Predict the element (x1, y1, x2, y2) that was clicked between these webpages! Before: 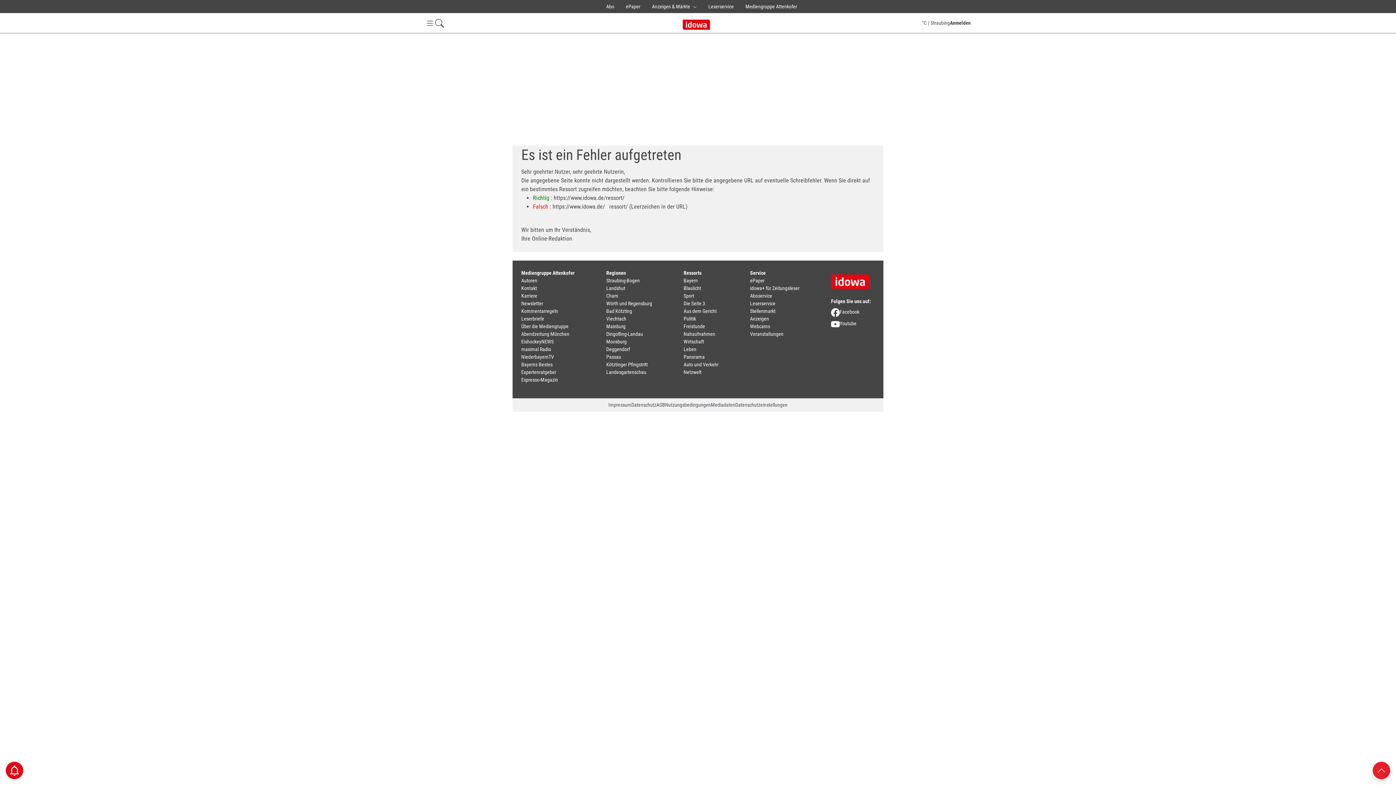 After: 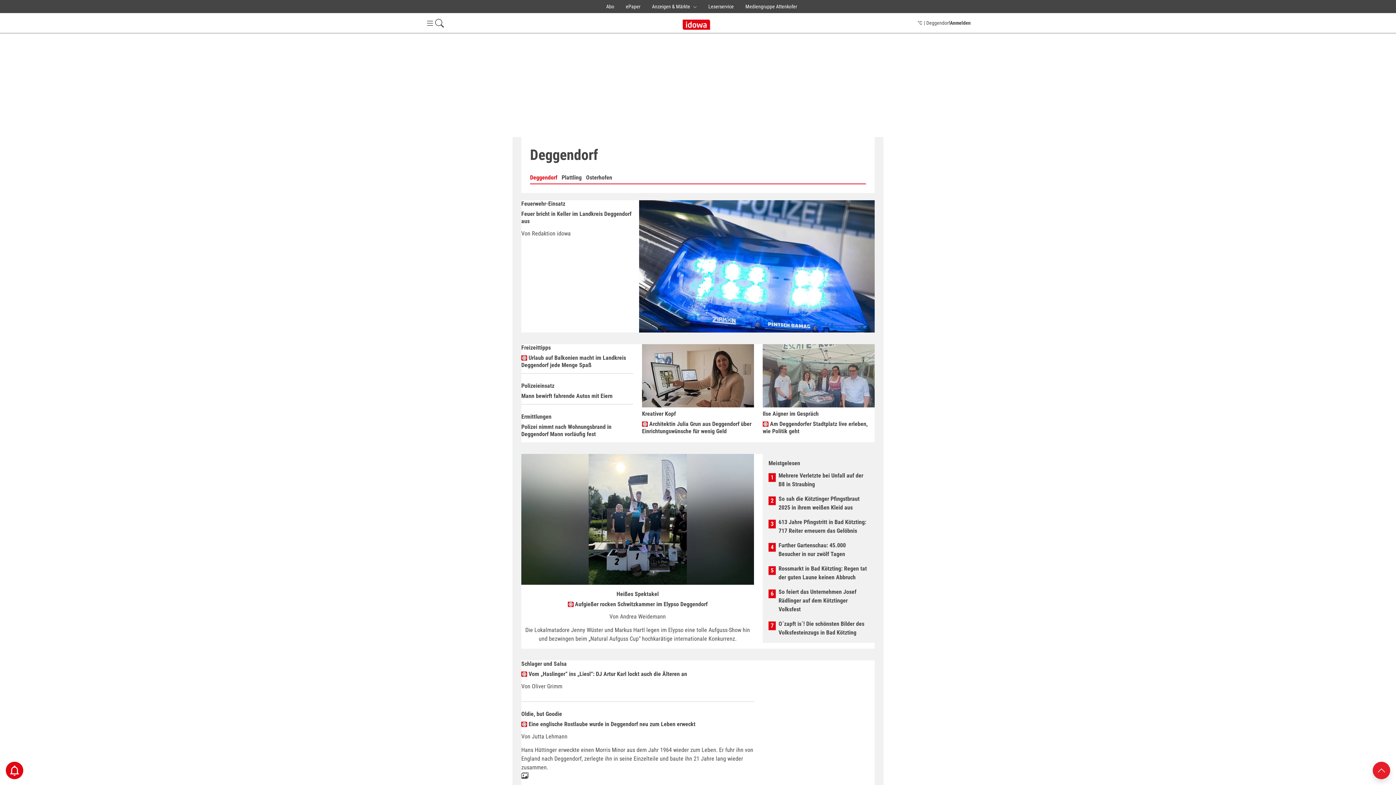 Action: bbox: (606, 346, 630, 352) label: Deggendorf